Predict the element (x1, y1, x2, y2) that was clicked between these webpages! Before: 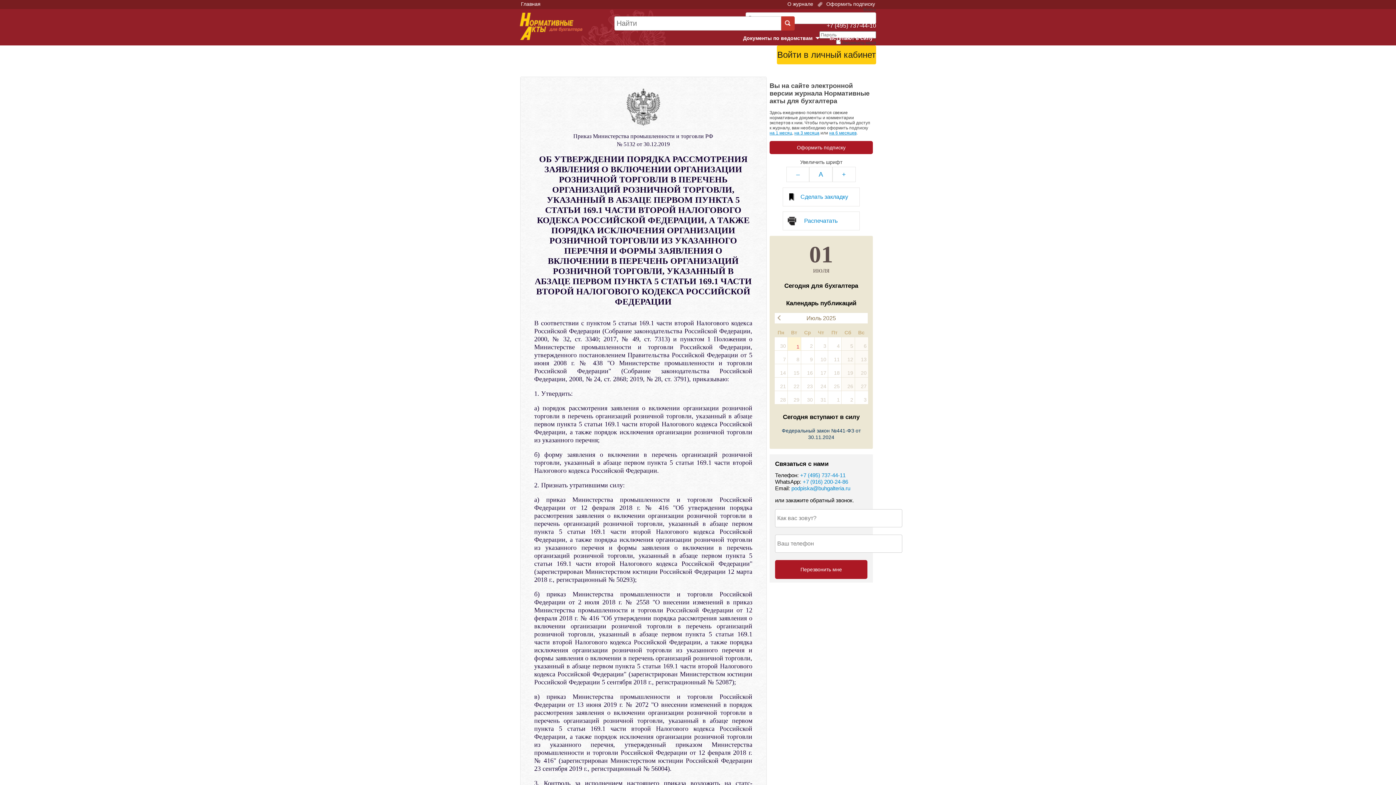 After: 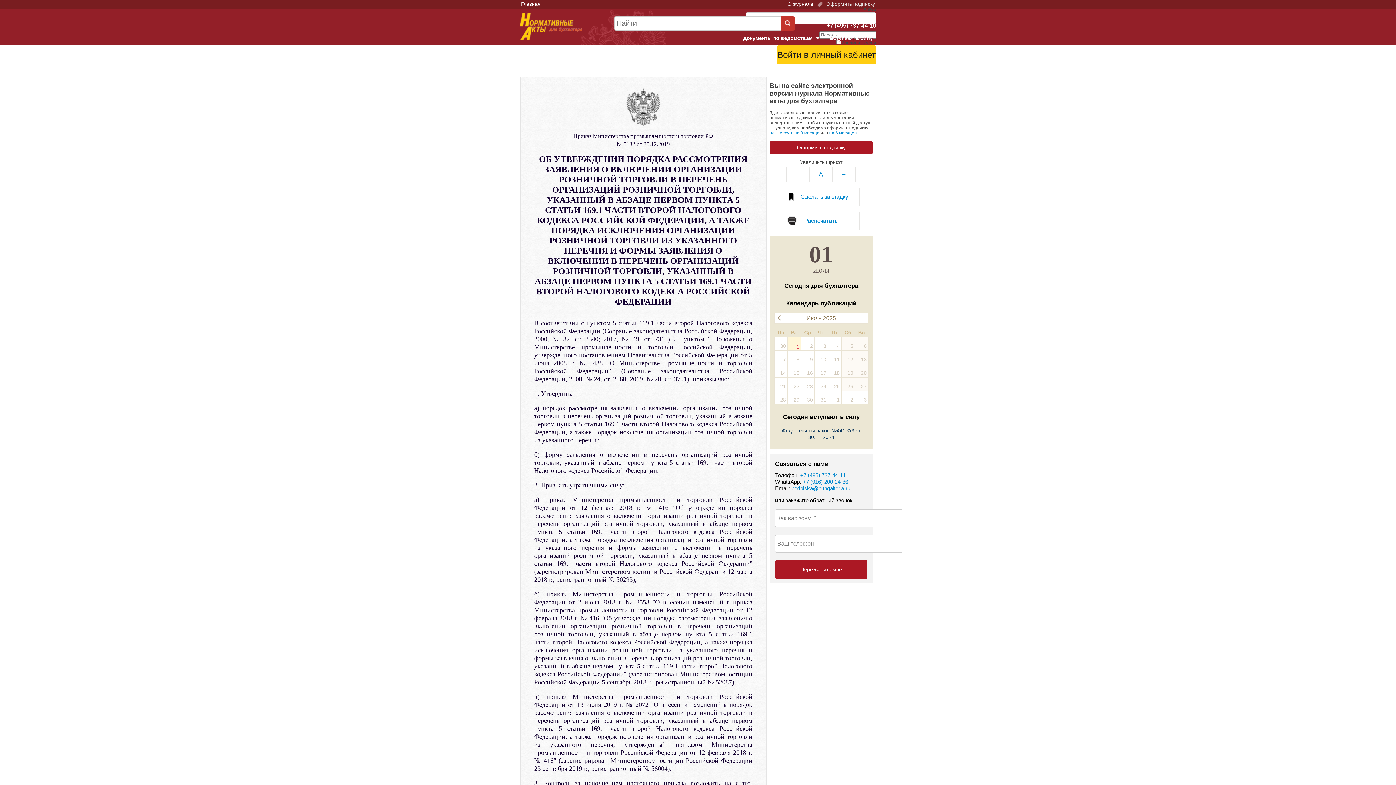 Action: label:  Оформить подписку bbox: (814, 0, 876, 8)